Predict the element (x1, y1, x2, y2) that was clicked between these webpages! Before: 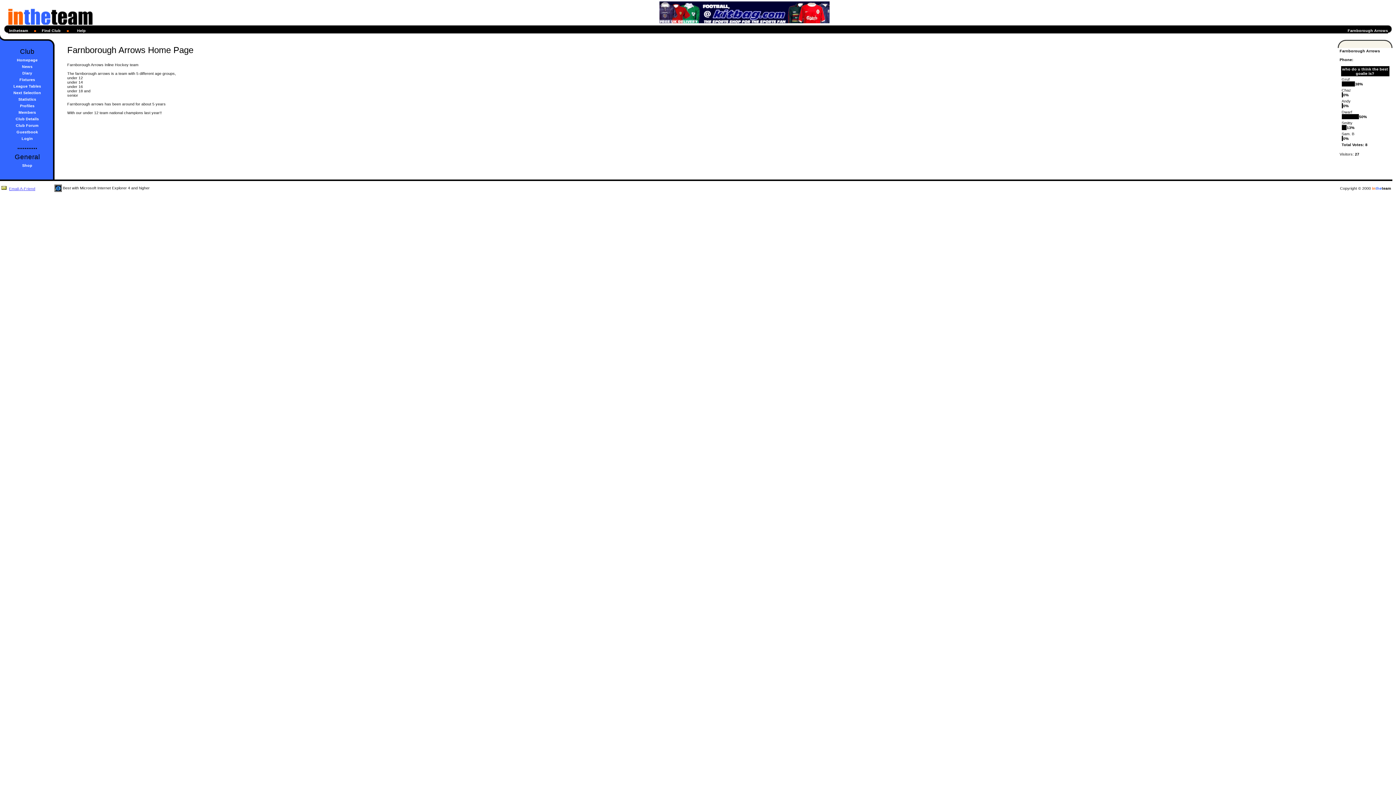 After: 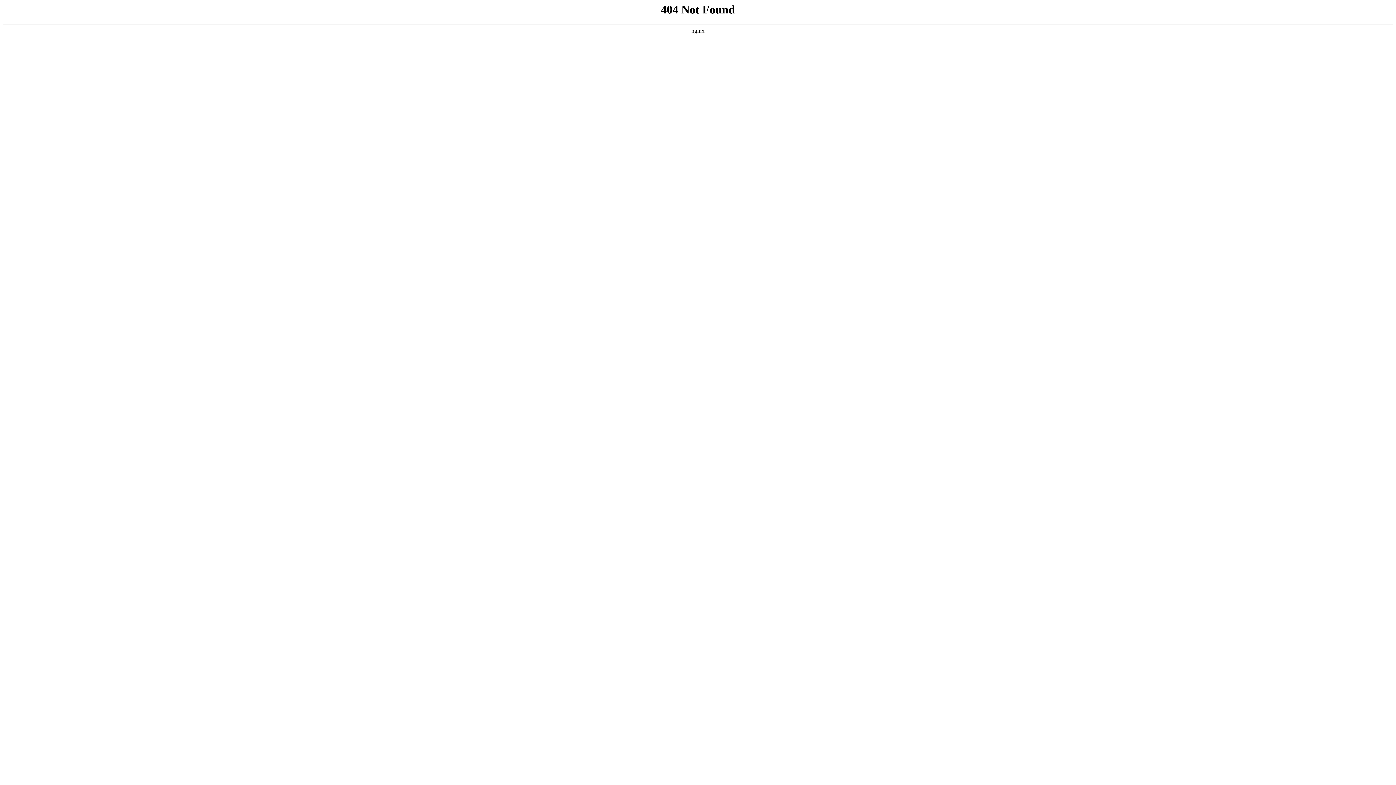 Action: label: Club Details bbox: (15, 116, 38, 121)